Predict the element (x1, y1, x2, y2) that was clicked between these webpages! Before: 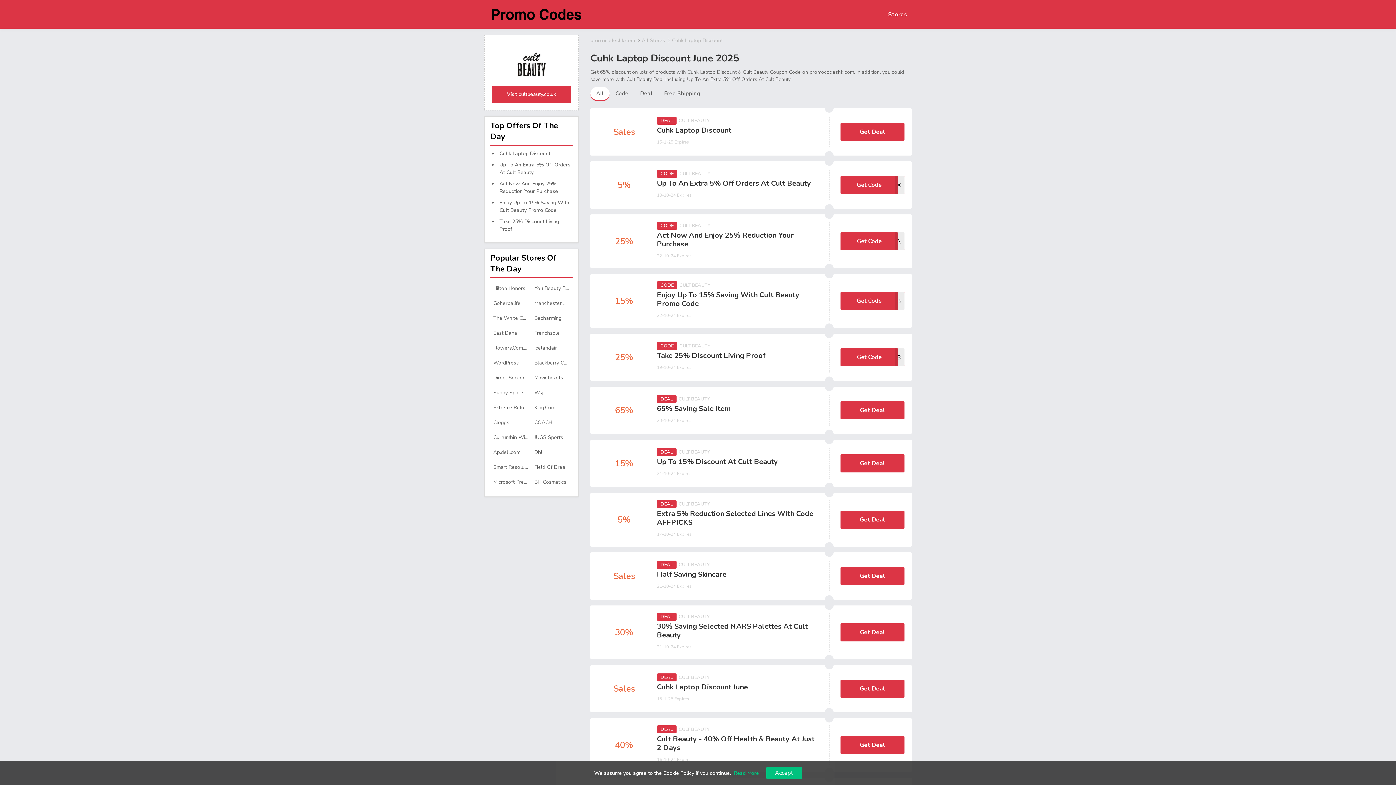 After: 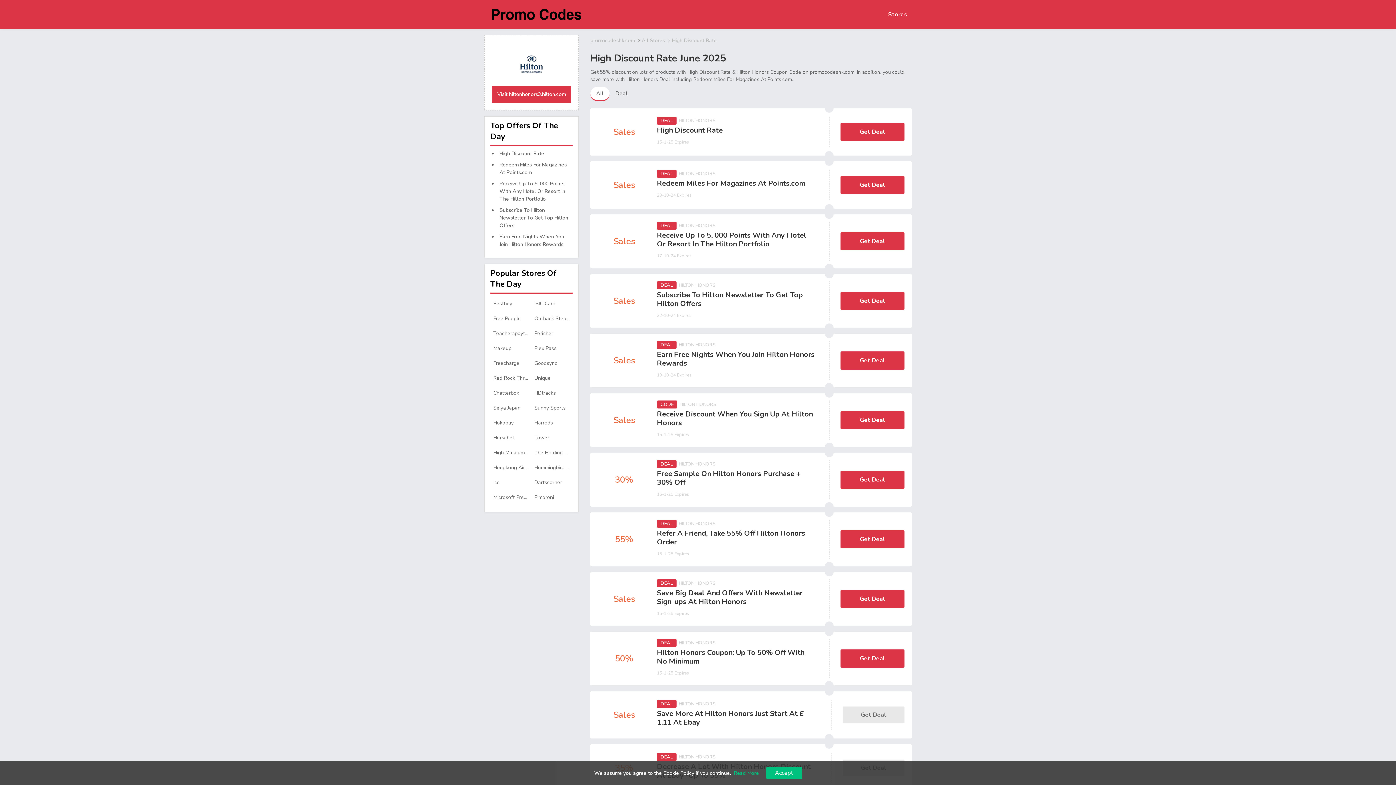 Action: label: Hilton Honors bbox: (490, 282, 531, 294)